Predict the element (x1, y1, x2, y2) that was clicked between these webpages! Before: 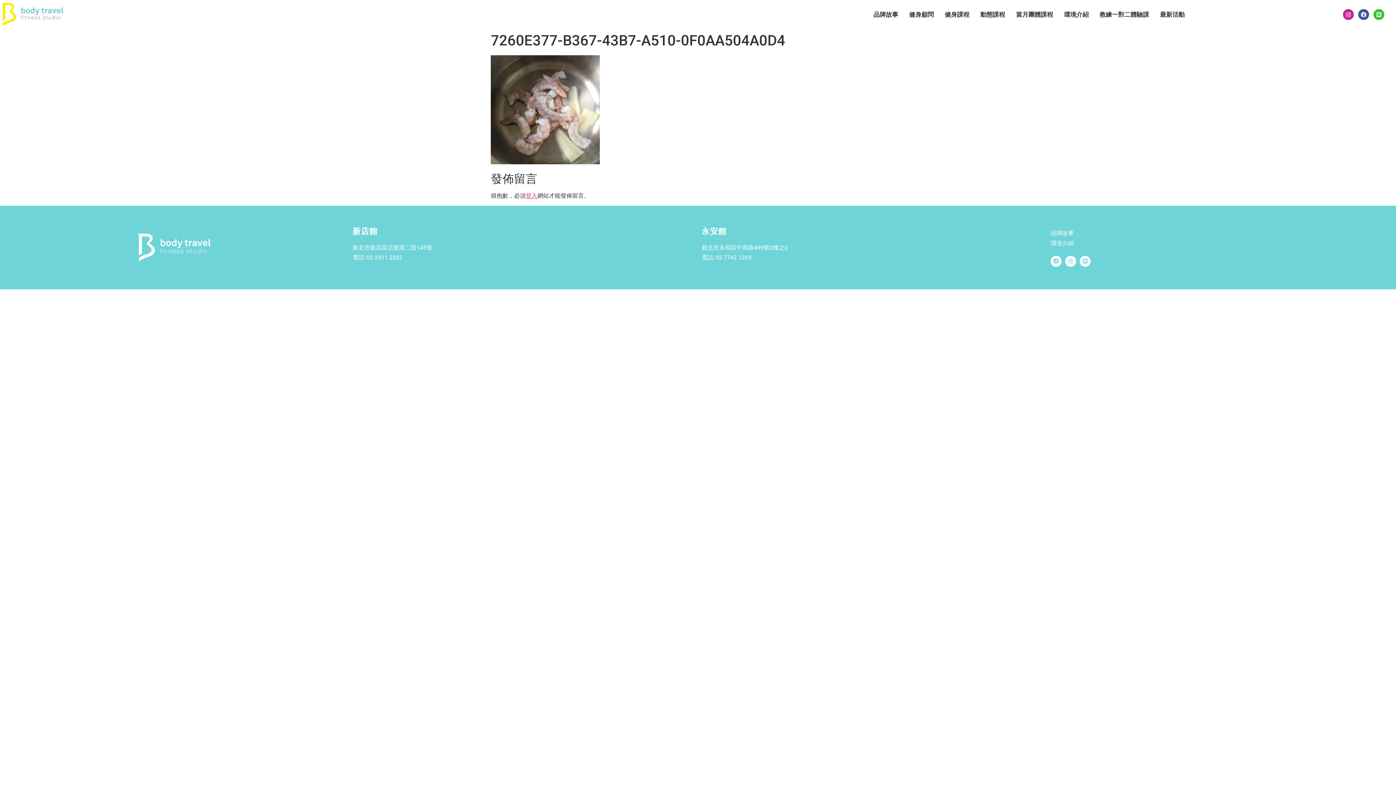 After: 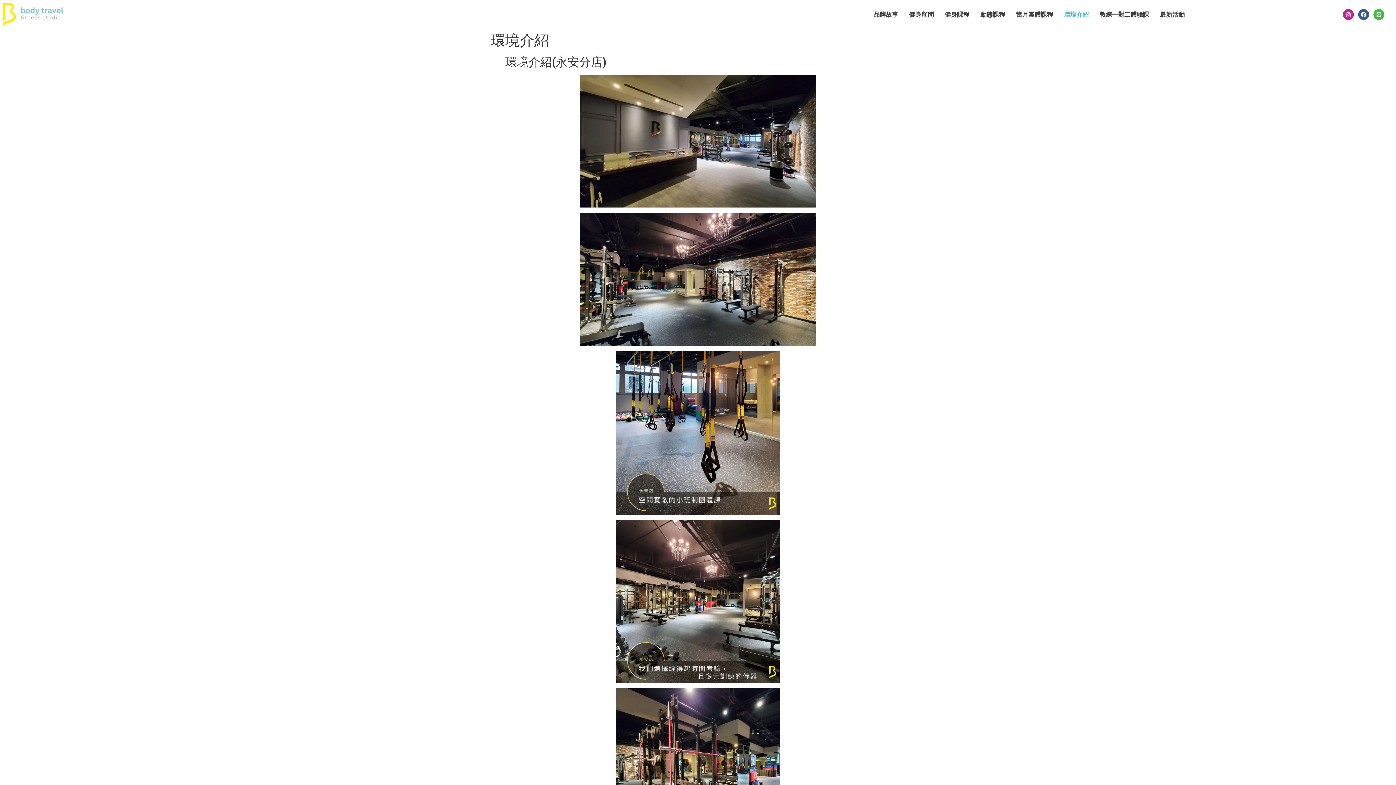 Action: label: 環境介紹 bbox: (1058, 6, 1094, 22)